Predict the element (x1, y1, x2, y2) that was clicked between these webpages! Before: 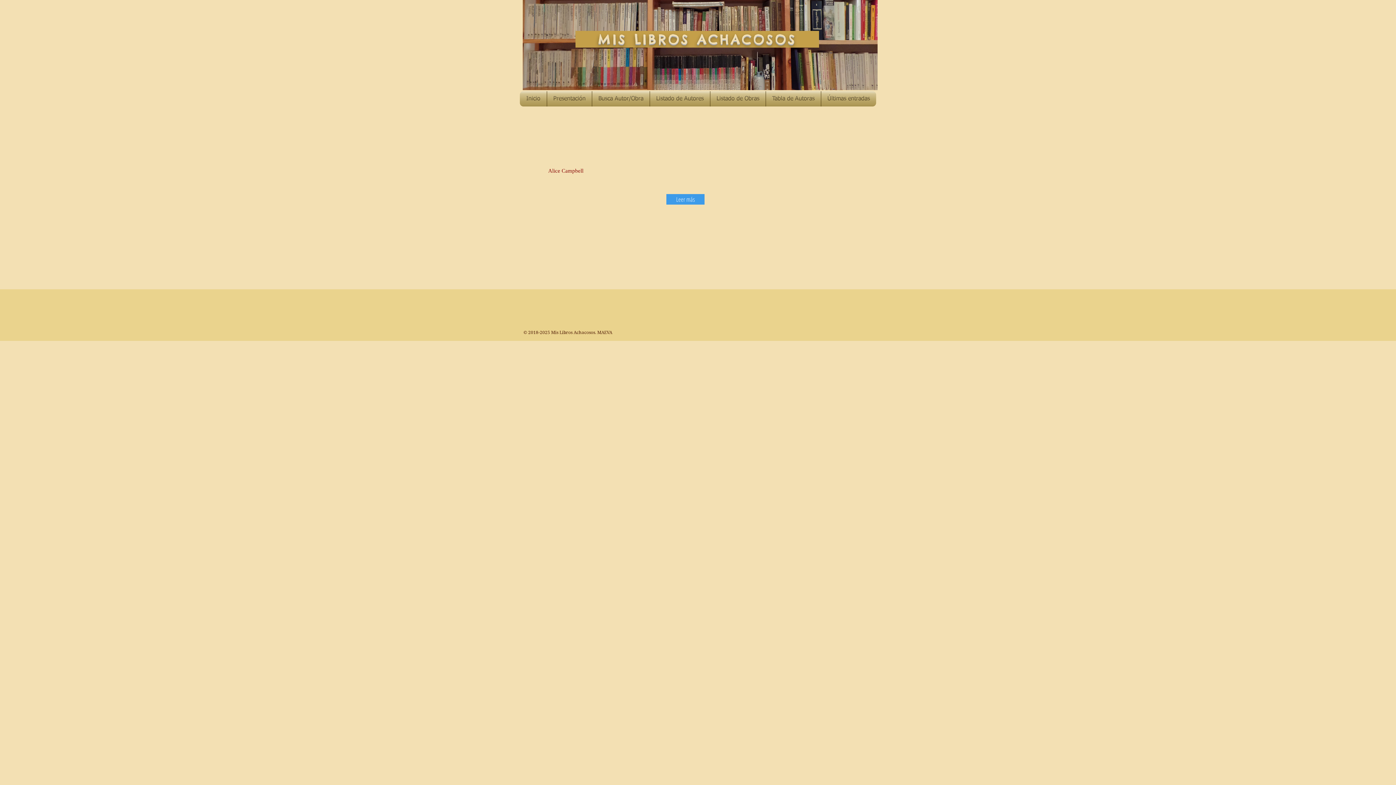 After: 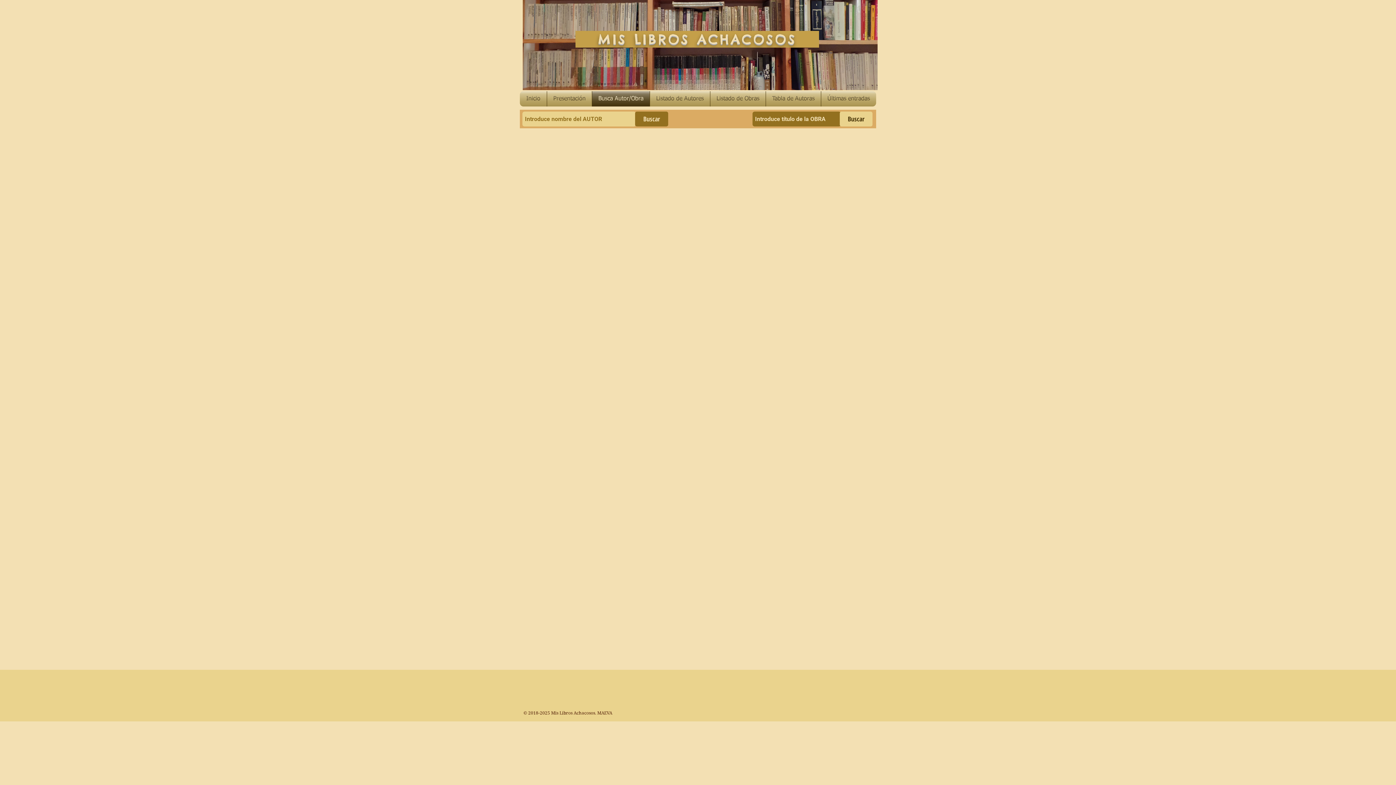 Action: bbox: (592, 91, 649, 106) label: Busca Autor/Obra